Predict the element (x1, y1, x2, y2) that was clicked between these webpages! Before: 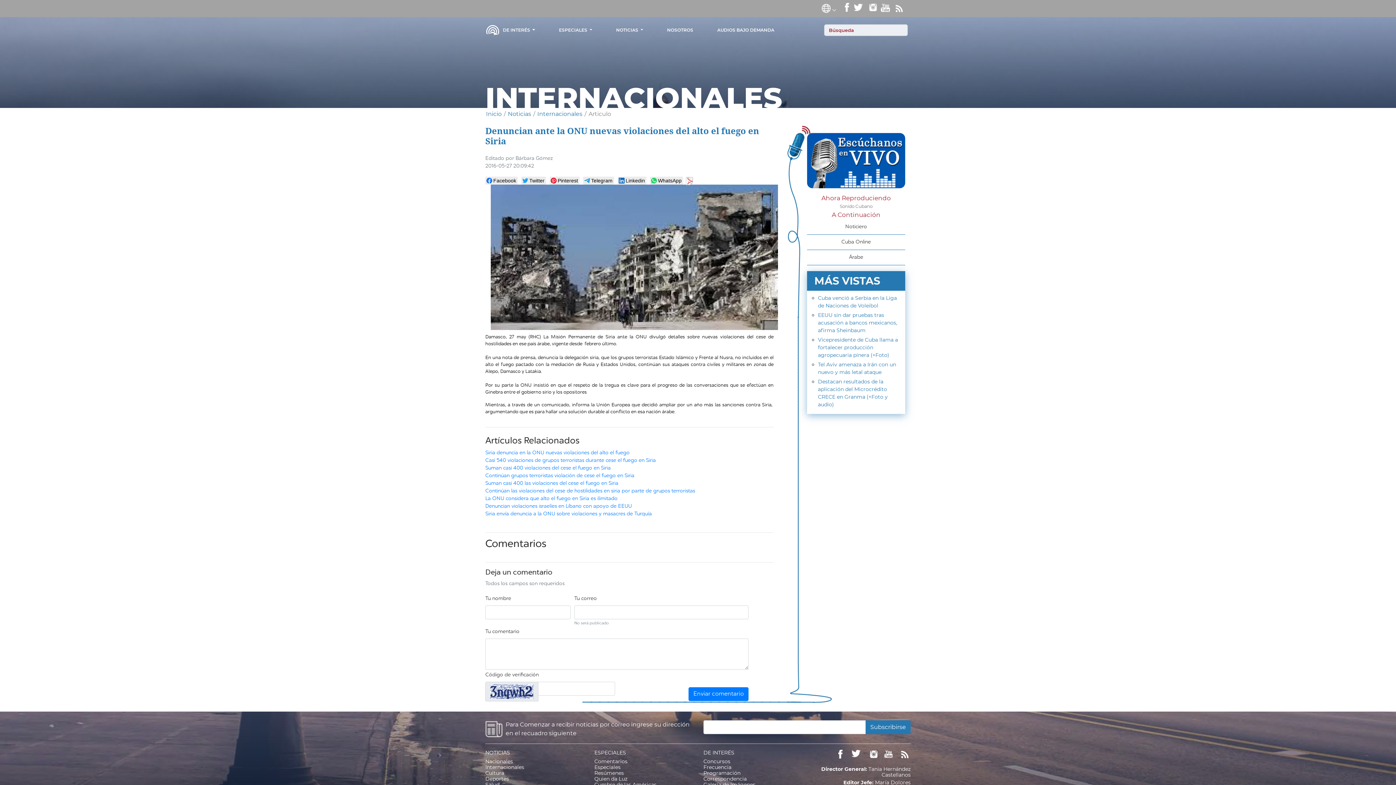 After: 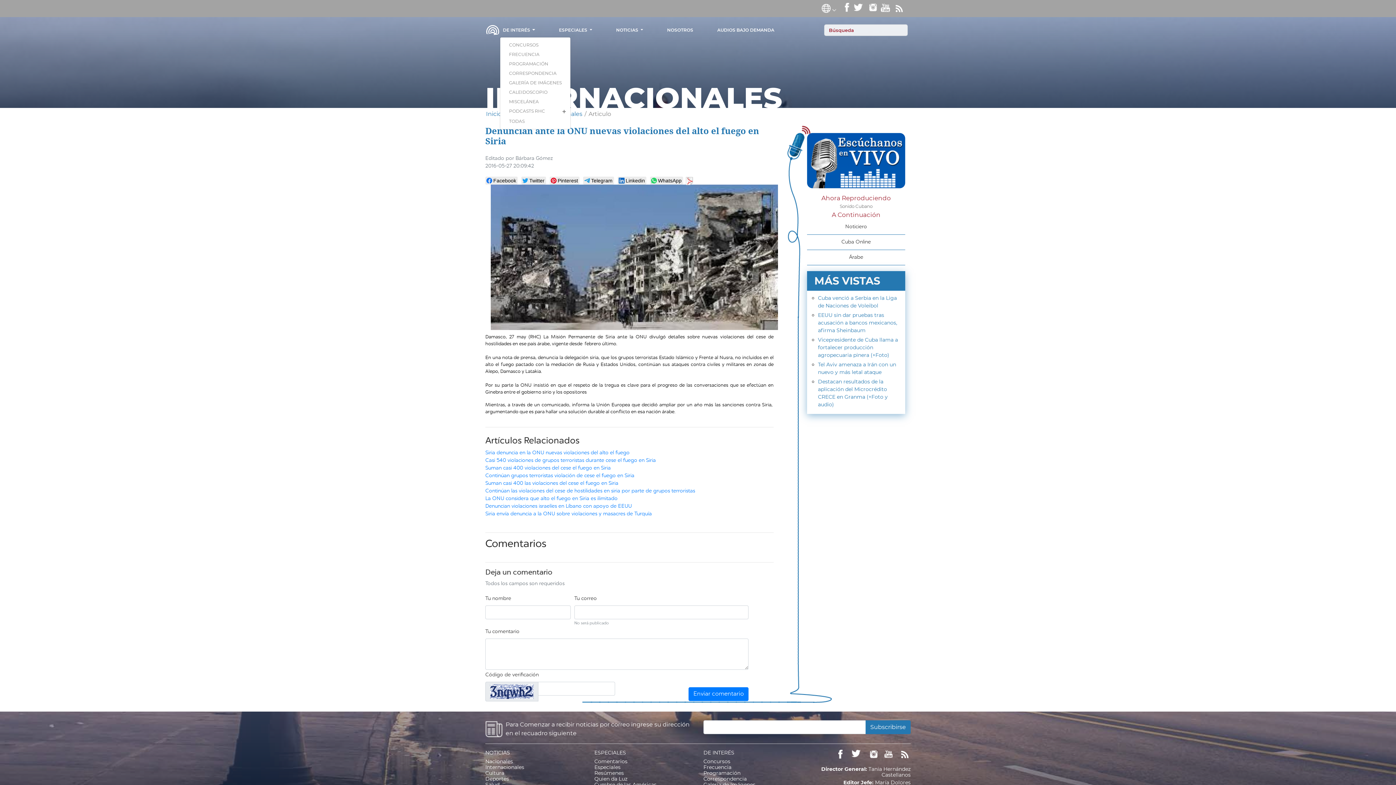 Action: label: DE INTERÉS
TOGGLE DROPDOWN
  bbox: (500, 24, 538, 36)